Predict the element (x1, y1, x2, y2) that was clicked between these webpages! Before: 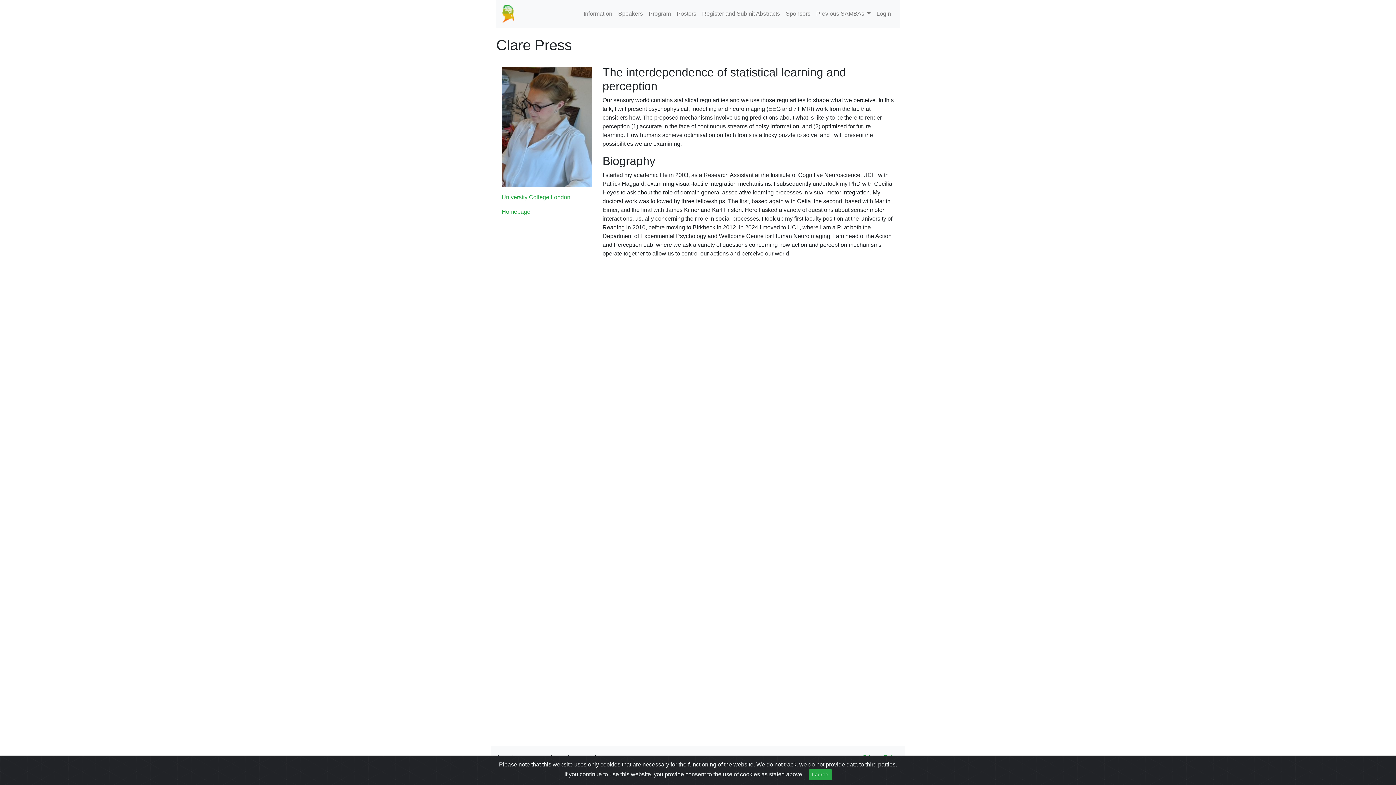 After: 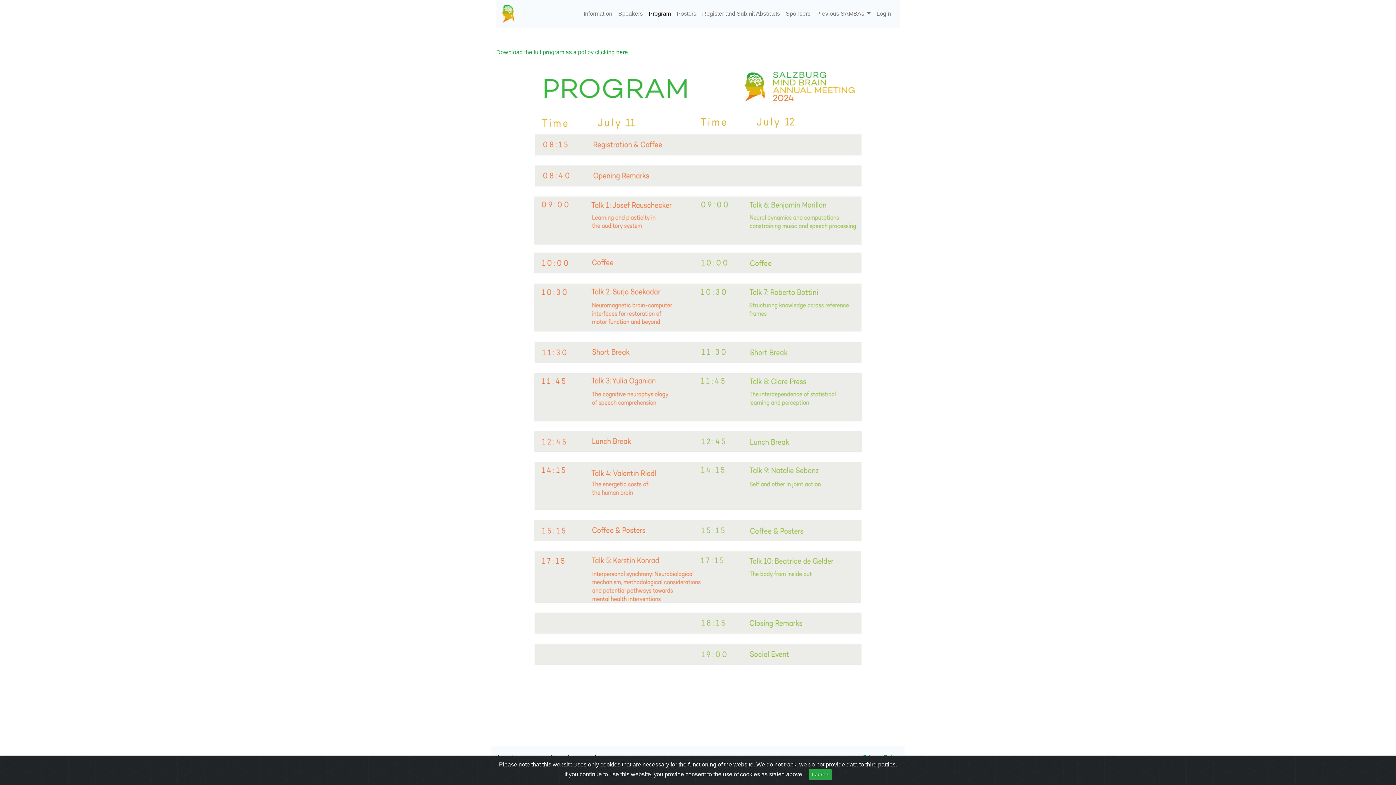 Action: label: Program bbox: (645, 6, 673, 21)